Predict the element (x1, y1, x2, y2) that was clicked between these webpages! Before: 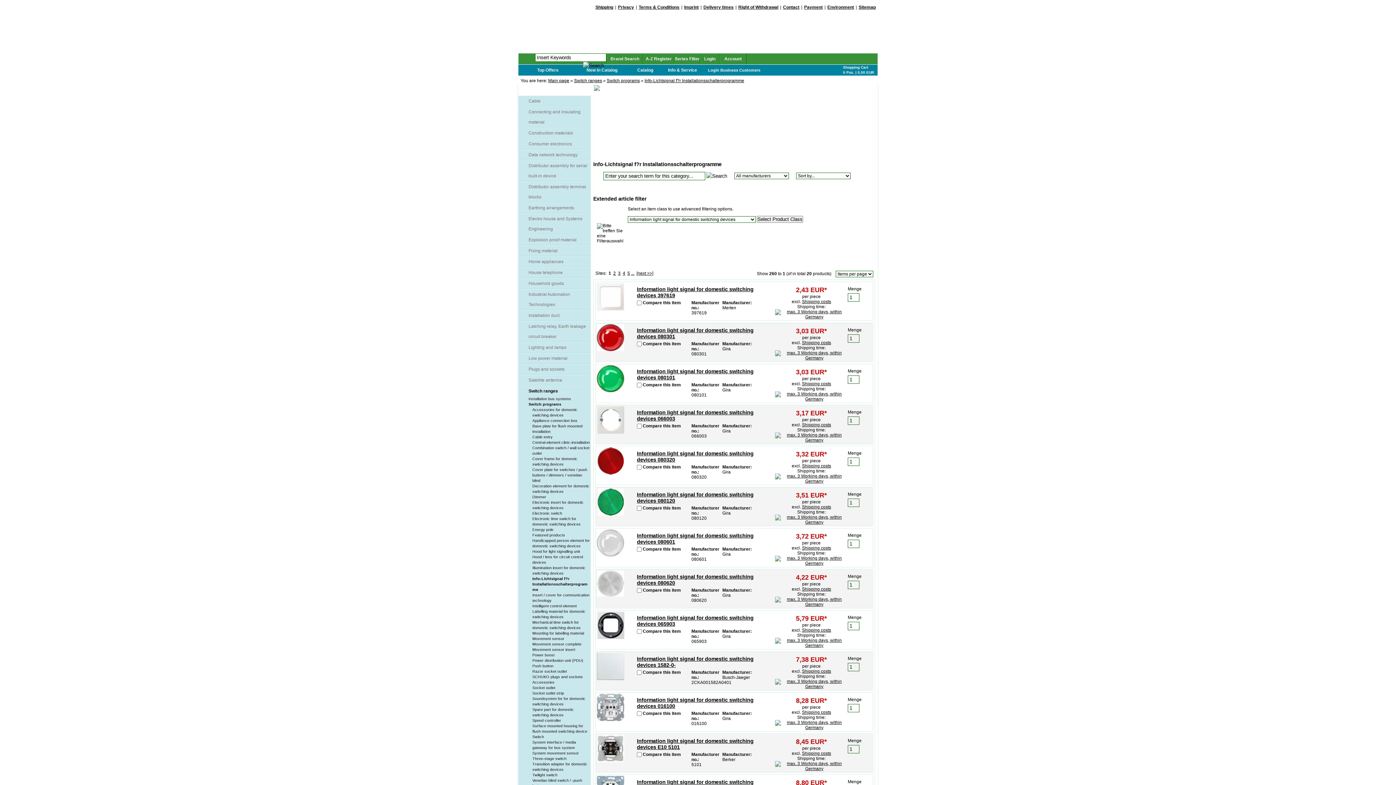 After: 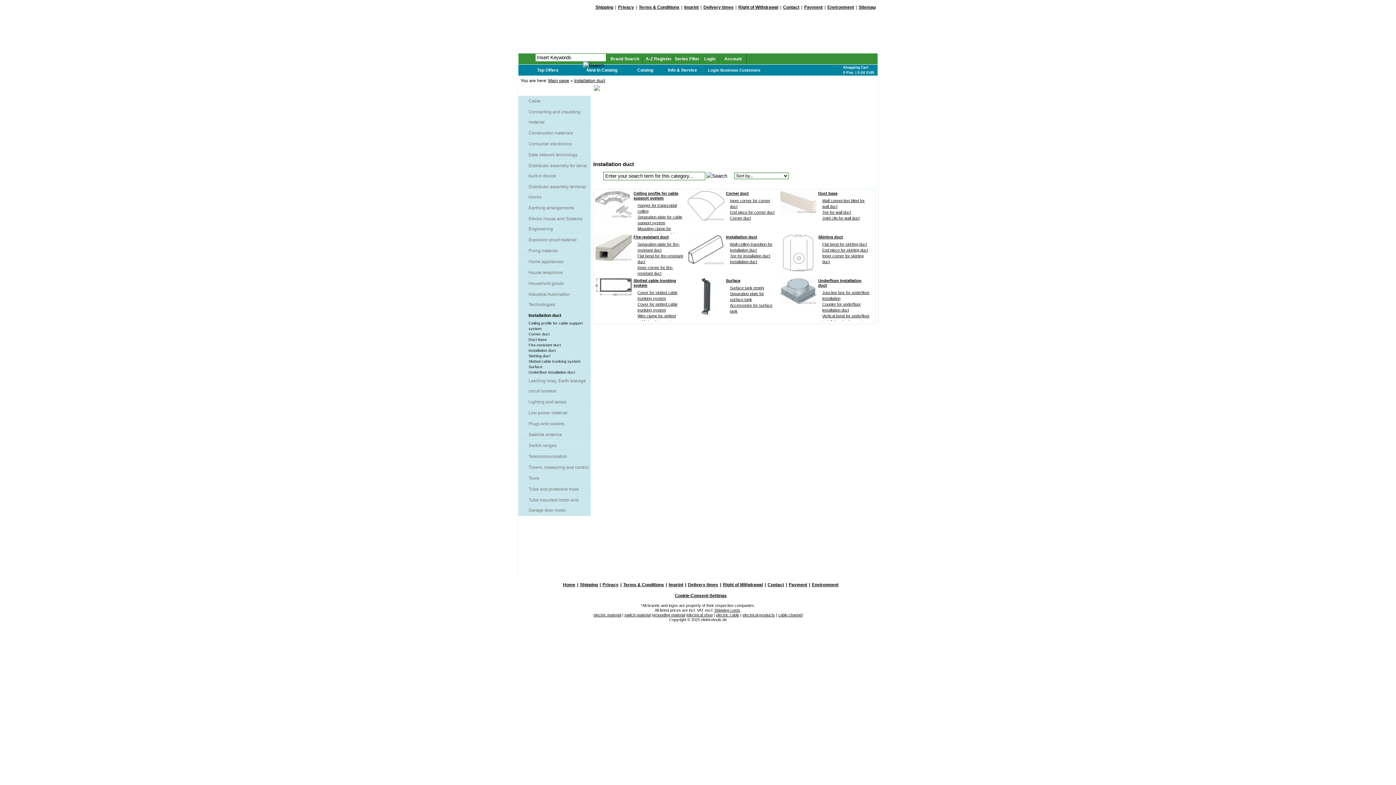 Action: bbox: (528, 313, 559, 318) label: Installation duct